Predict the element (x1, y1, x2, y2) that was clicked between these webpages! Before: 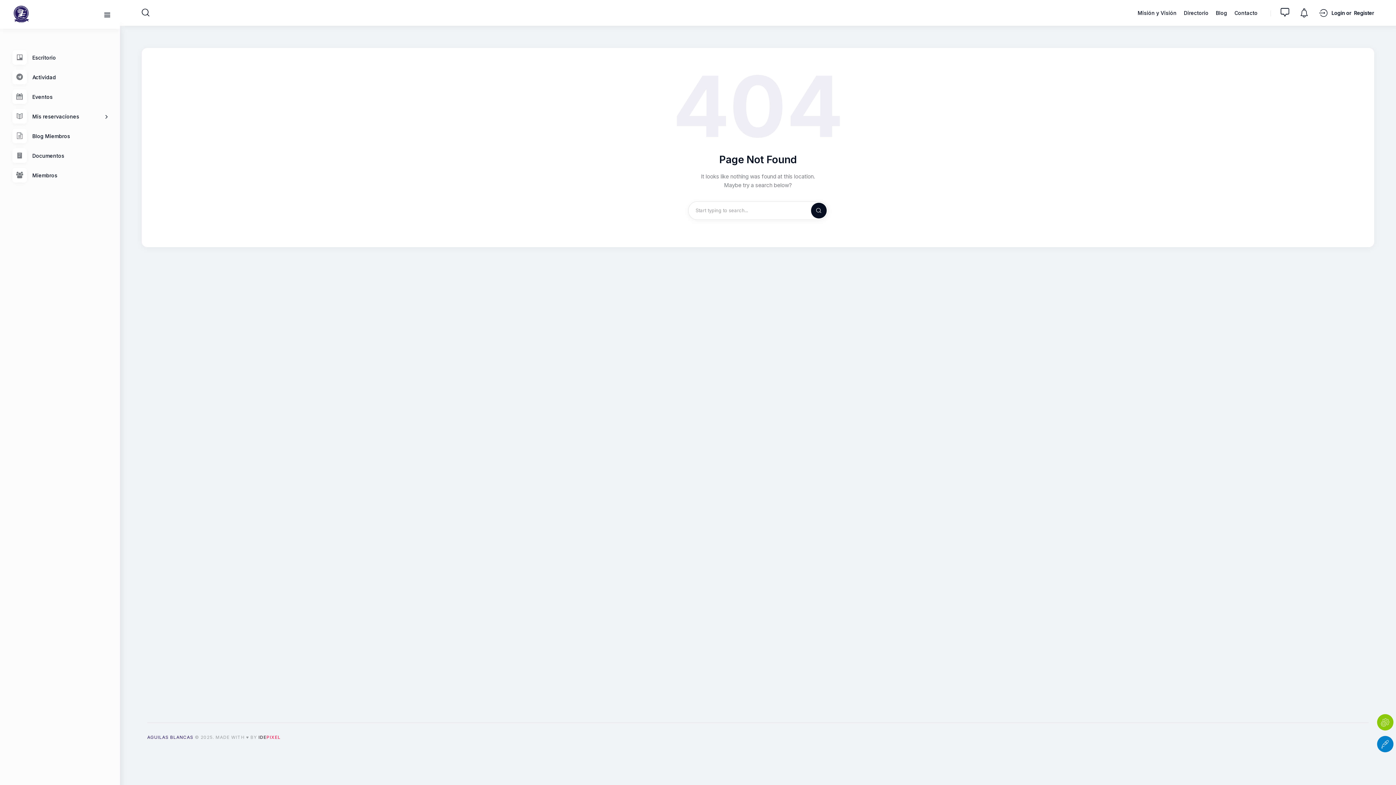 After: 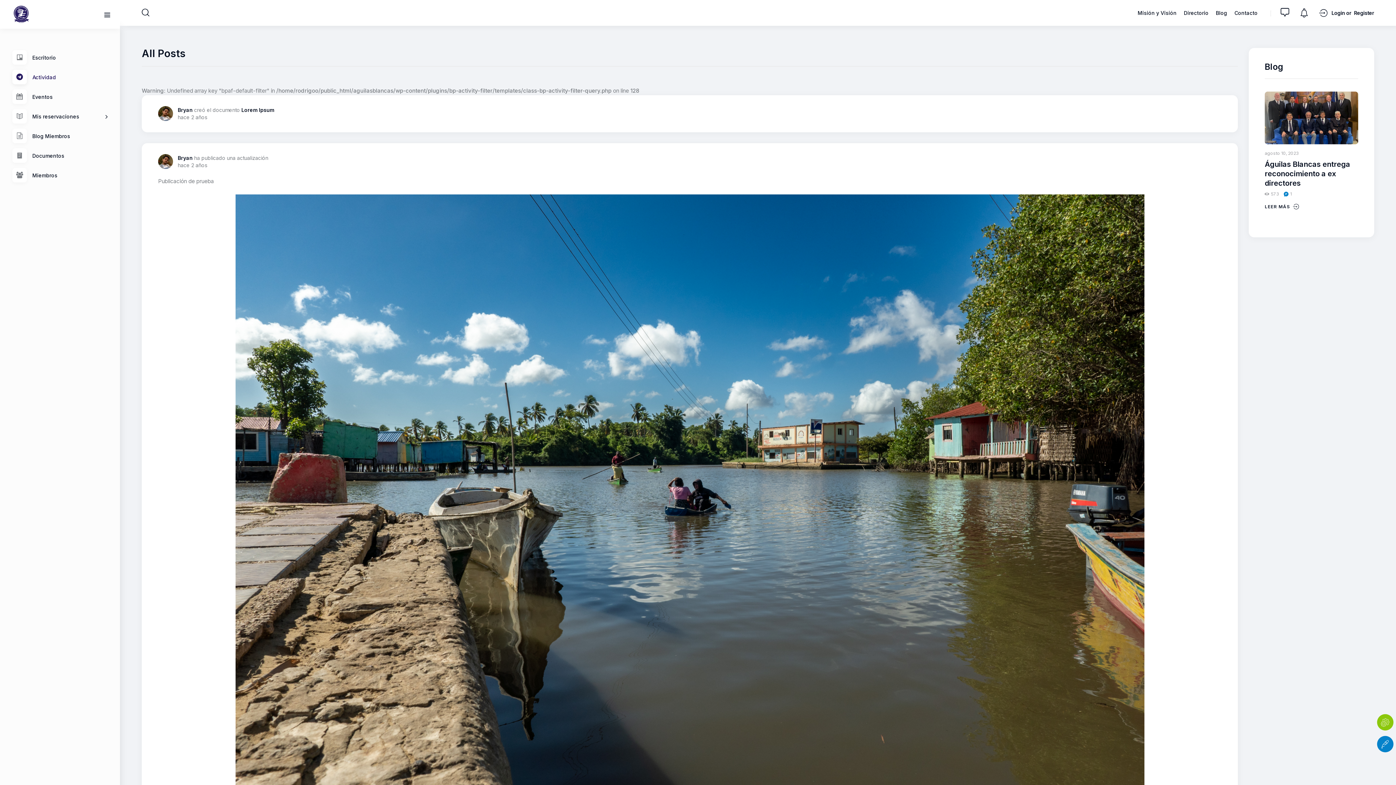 Action: bbox: (1300, 8, 1311, 17)